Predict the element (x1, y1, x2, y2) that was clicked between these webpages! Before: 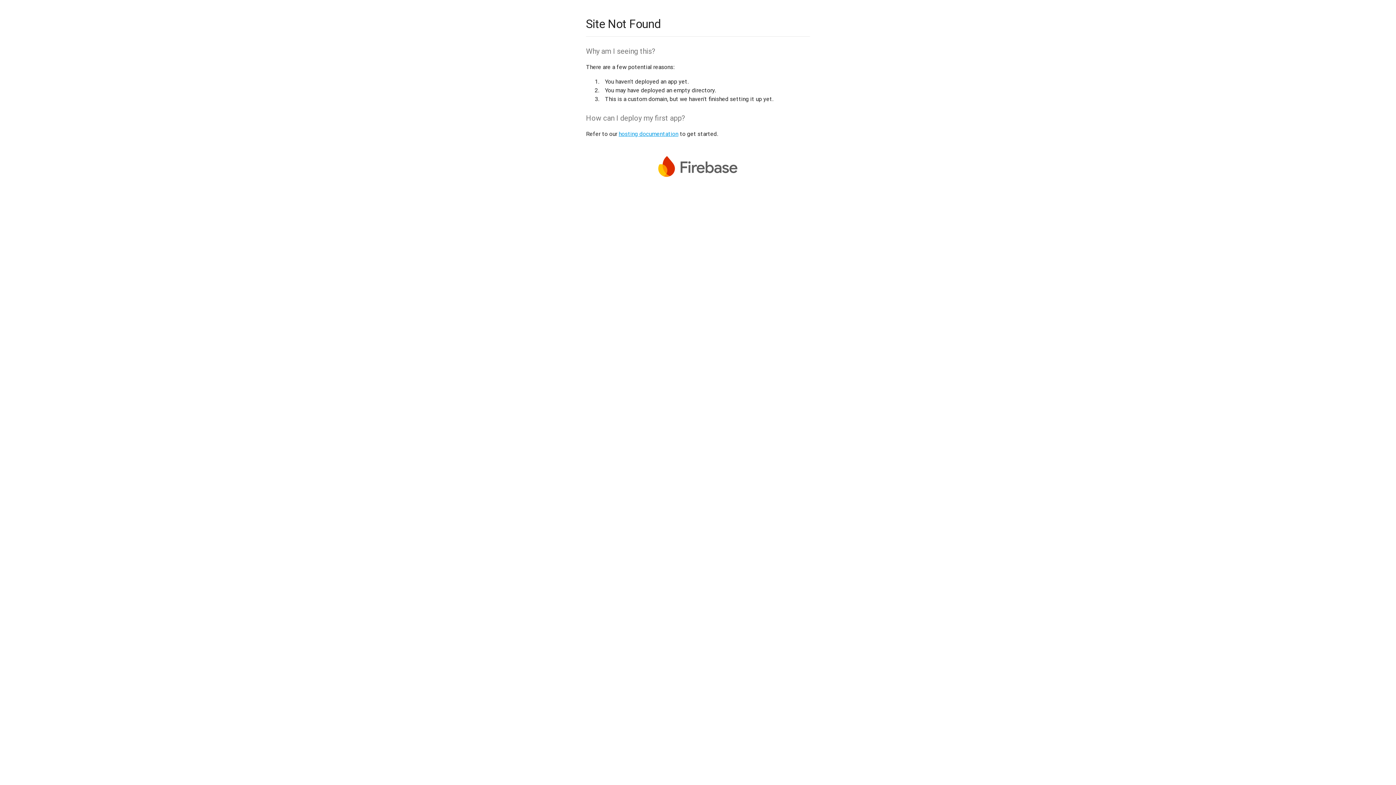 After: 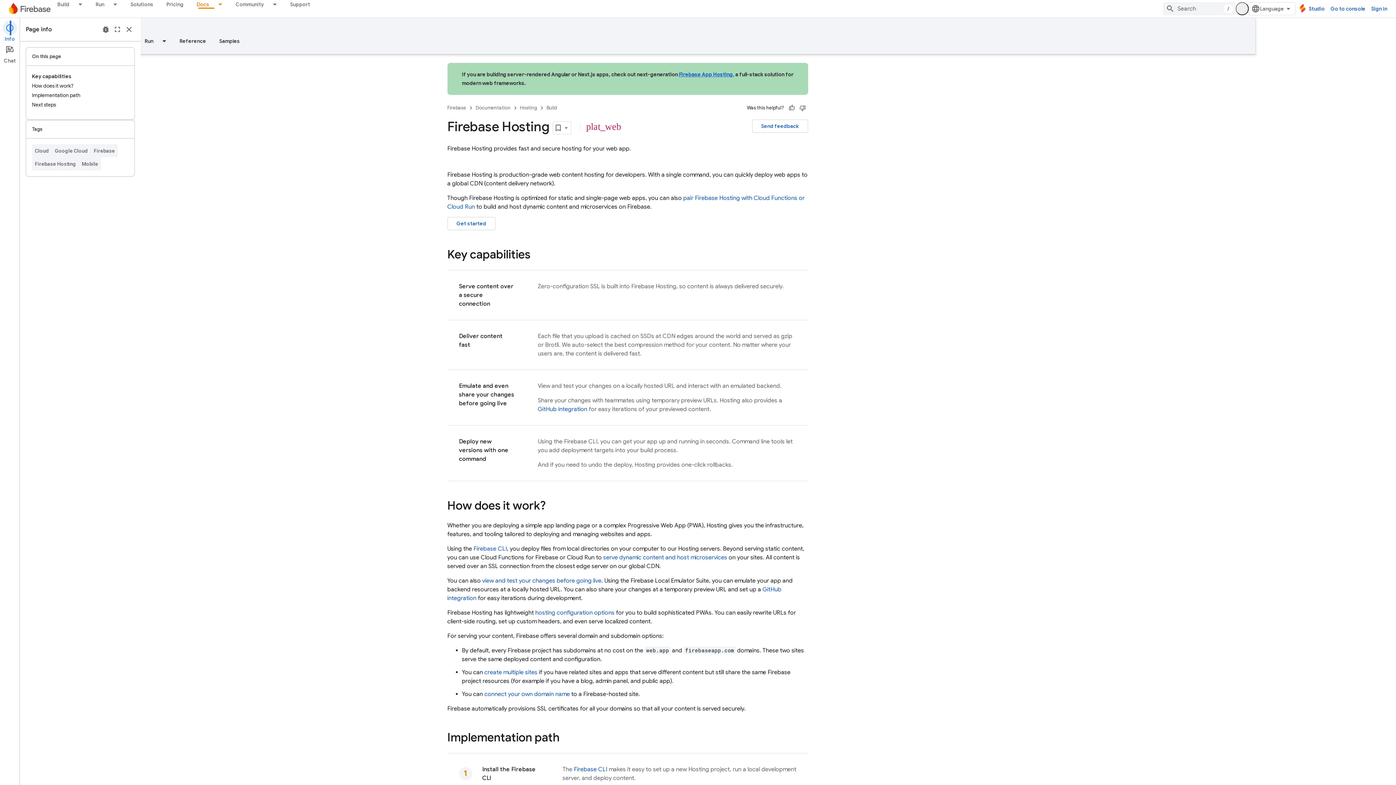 Action: label: hosting documentation bbox: (618, 130, 678, 137)